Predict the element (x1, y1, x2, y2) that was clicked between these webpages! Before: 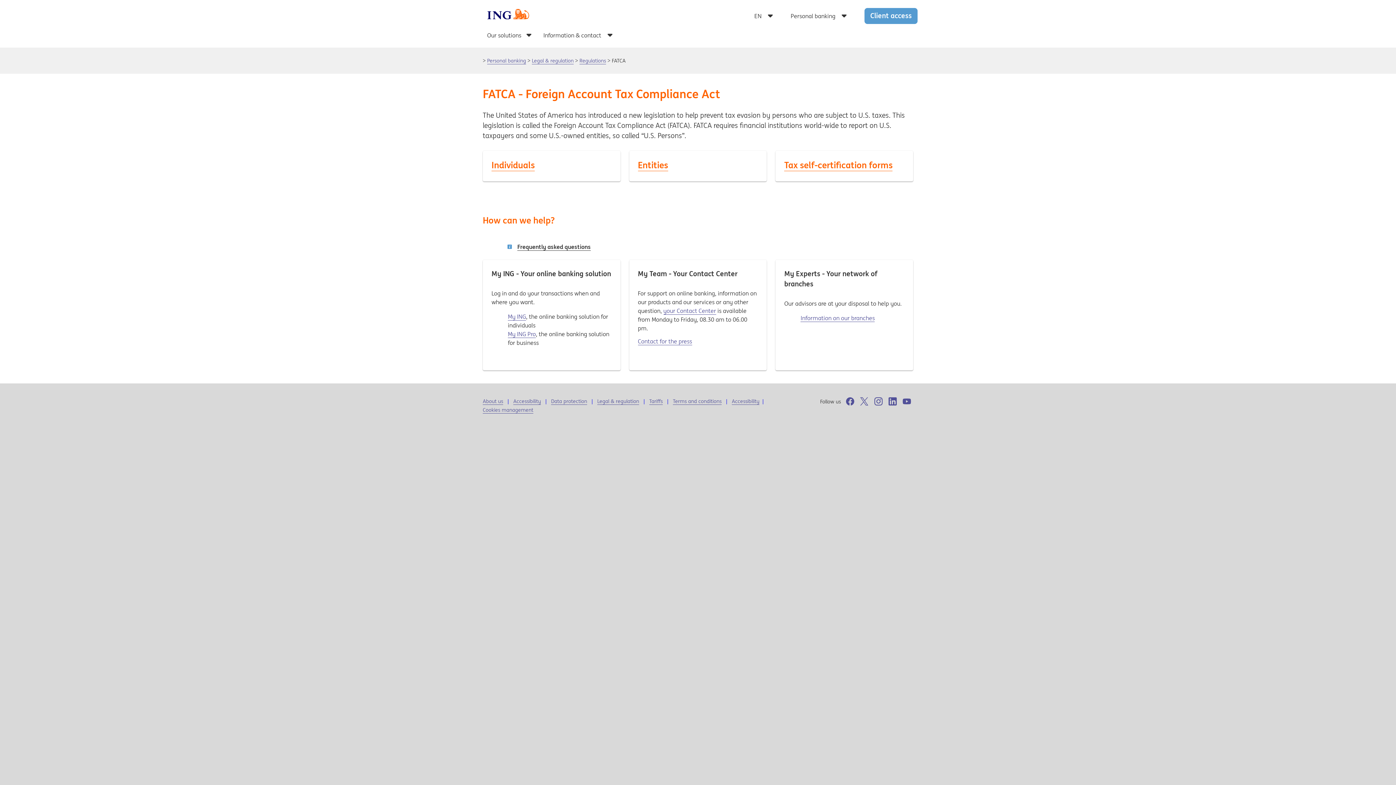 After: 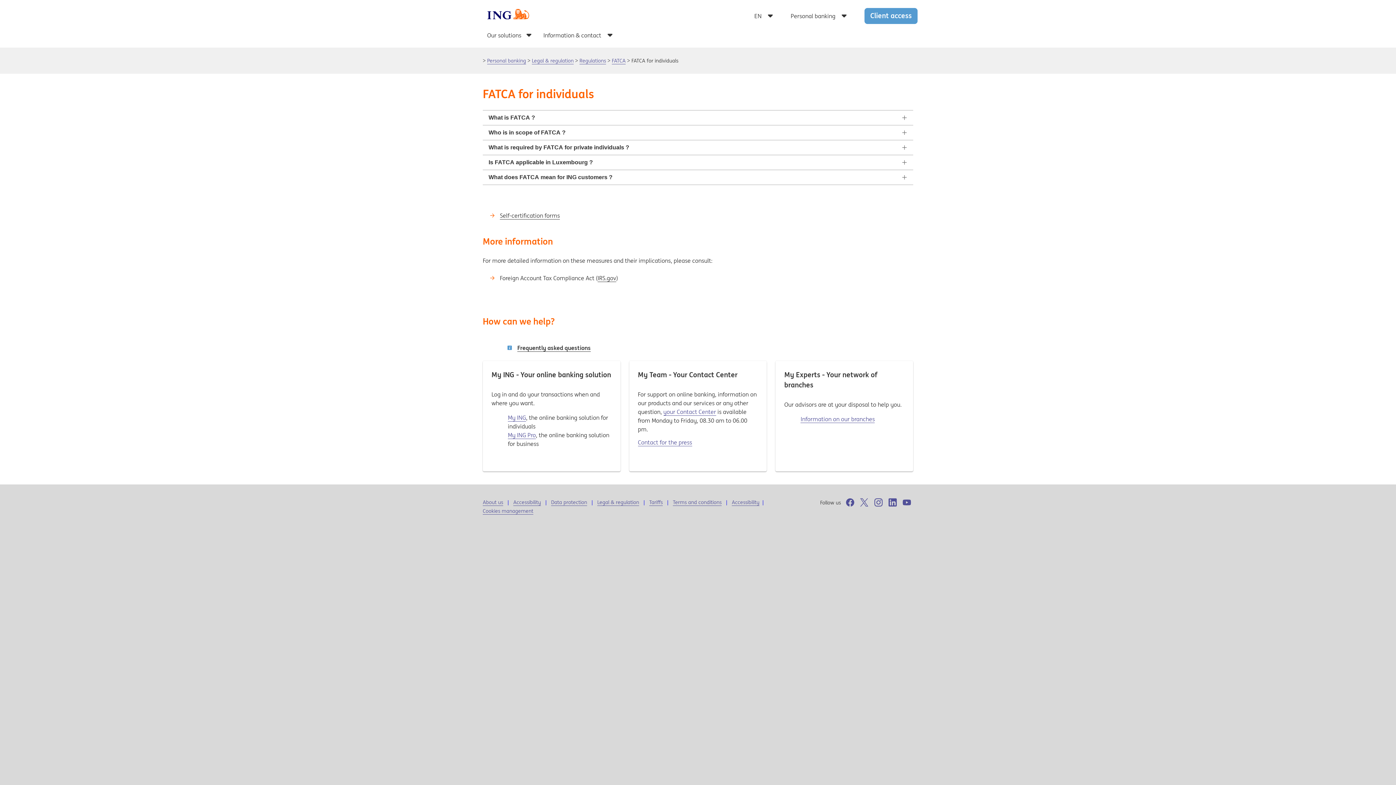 Action: label: Individuals bbox: (491, 159, 534, 171)